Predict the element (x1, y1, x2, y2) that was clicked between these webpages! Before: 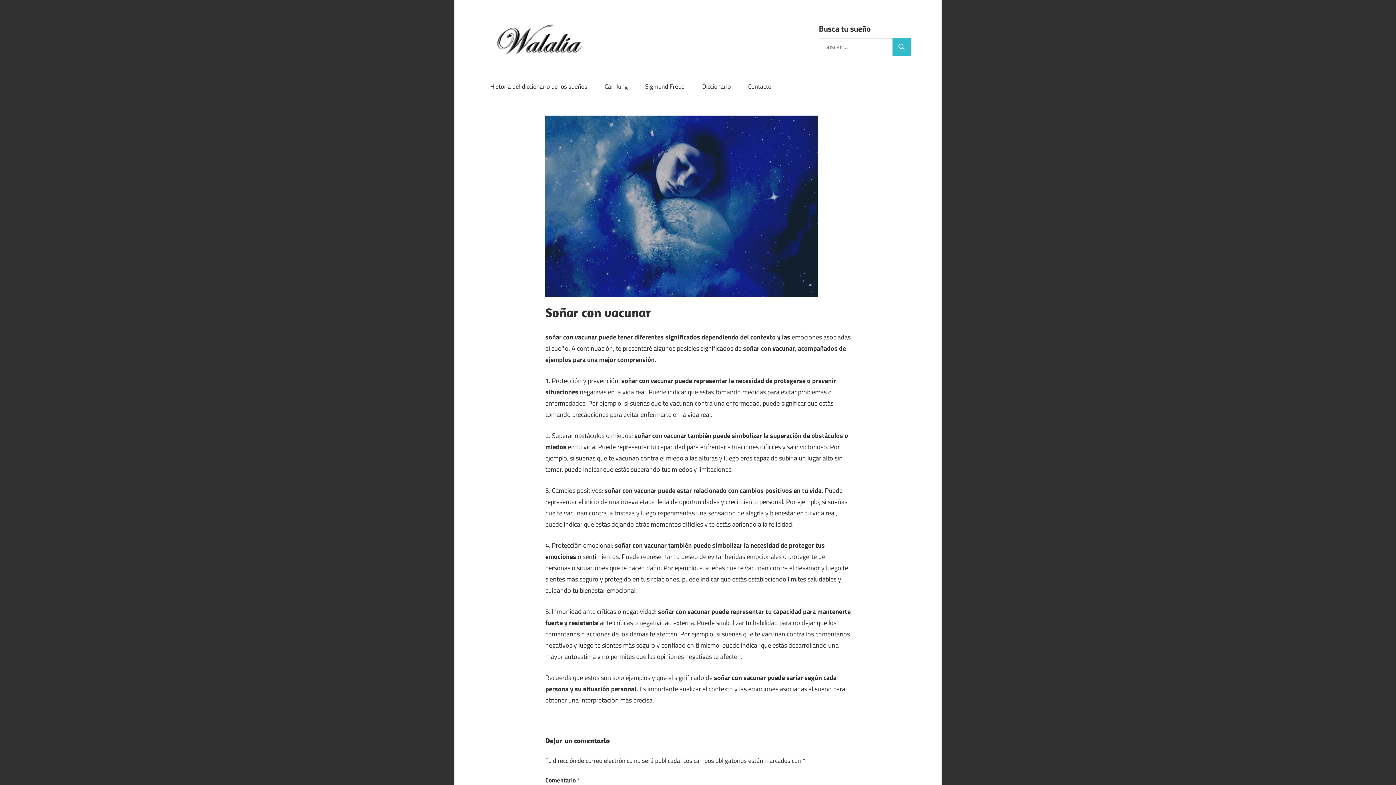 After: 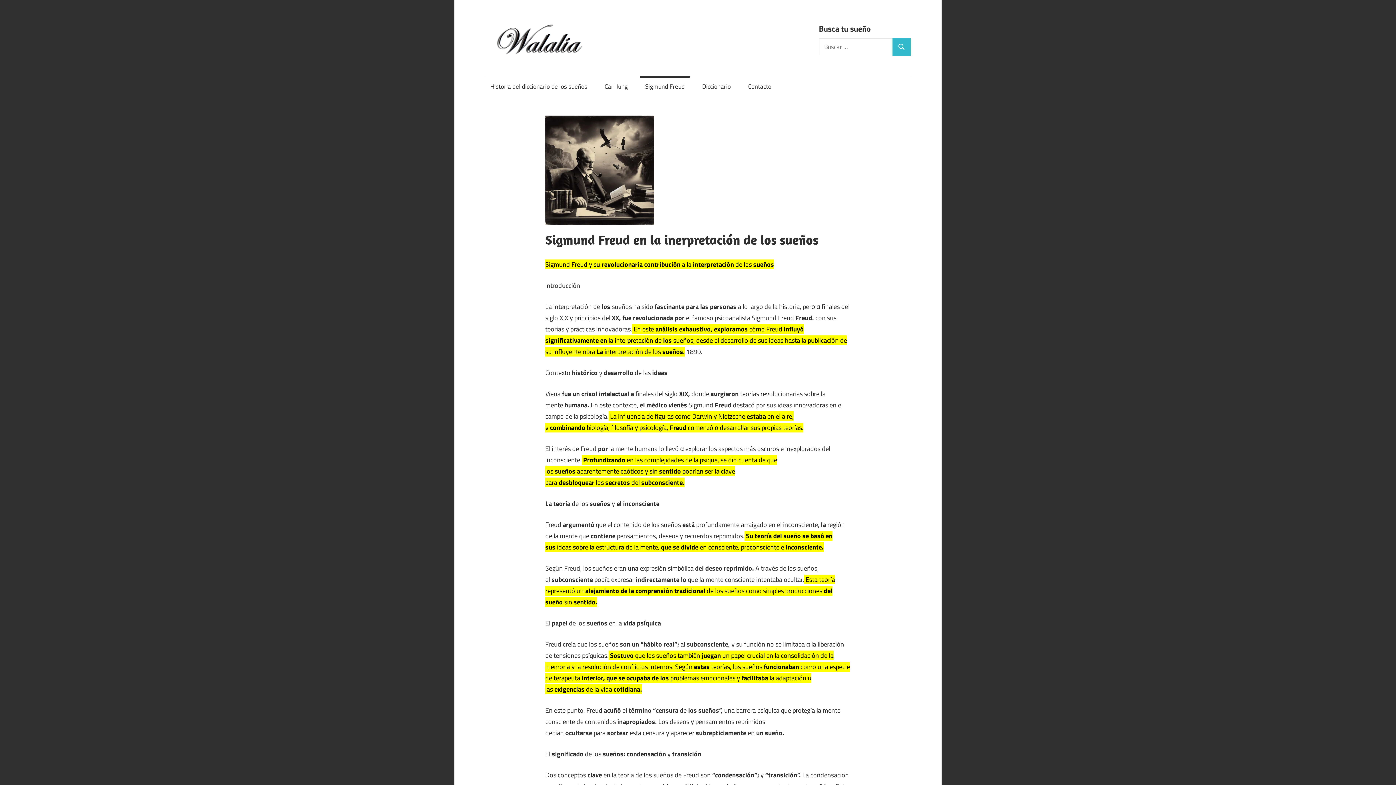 Action: label: Sigmund Freud bbox: (640, 75, 689, 96)